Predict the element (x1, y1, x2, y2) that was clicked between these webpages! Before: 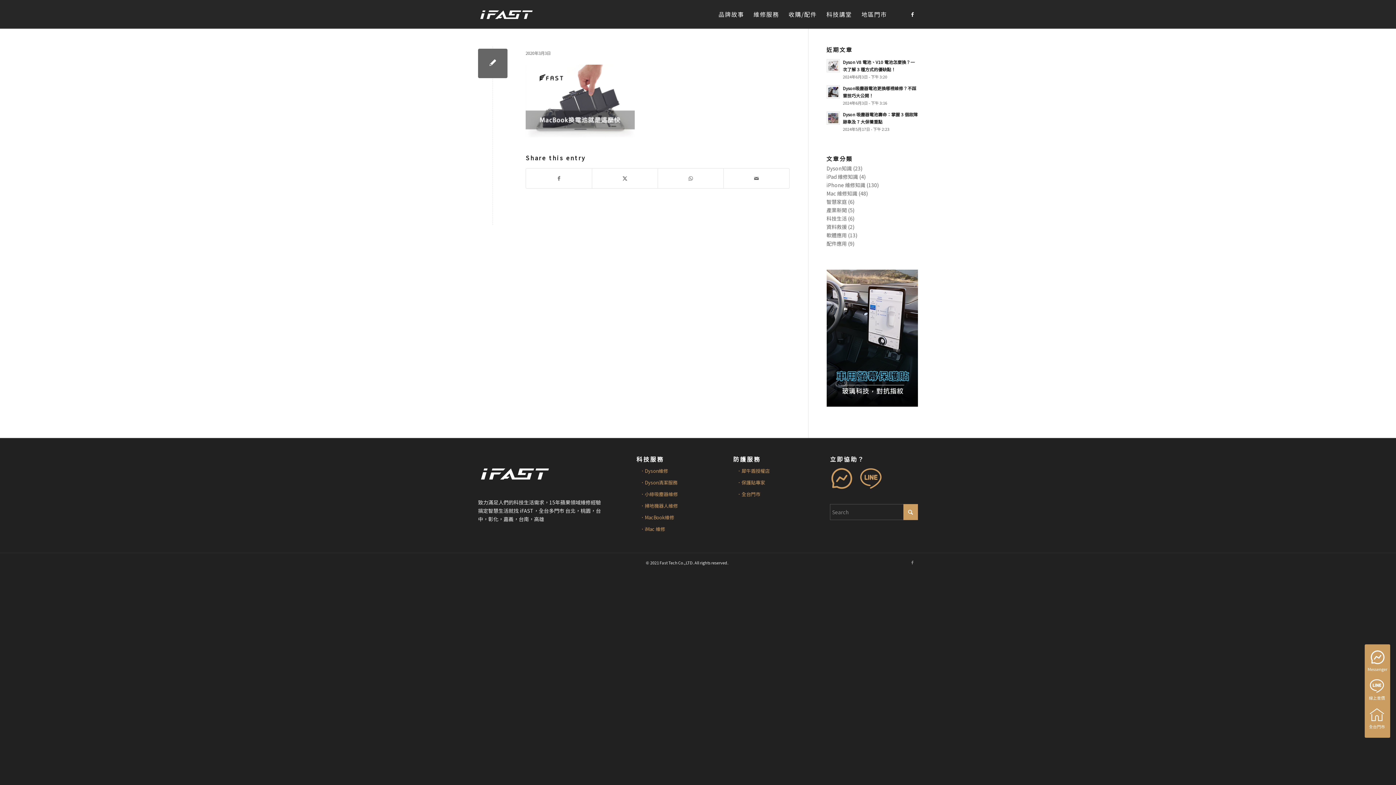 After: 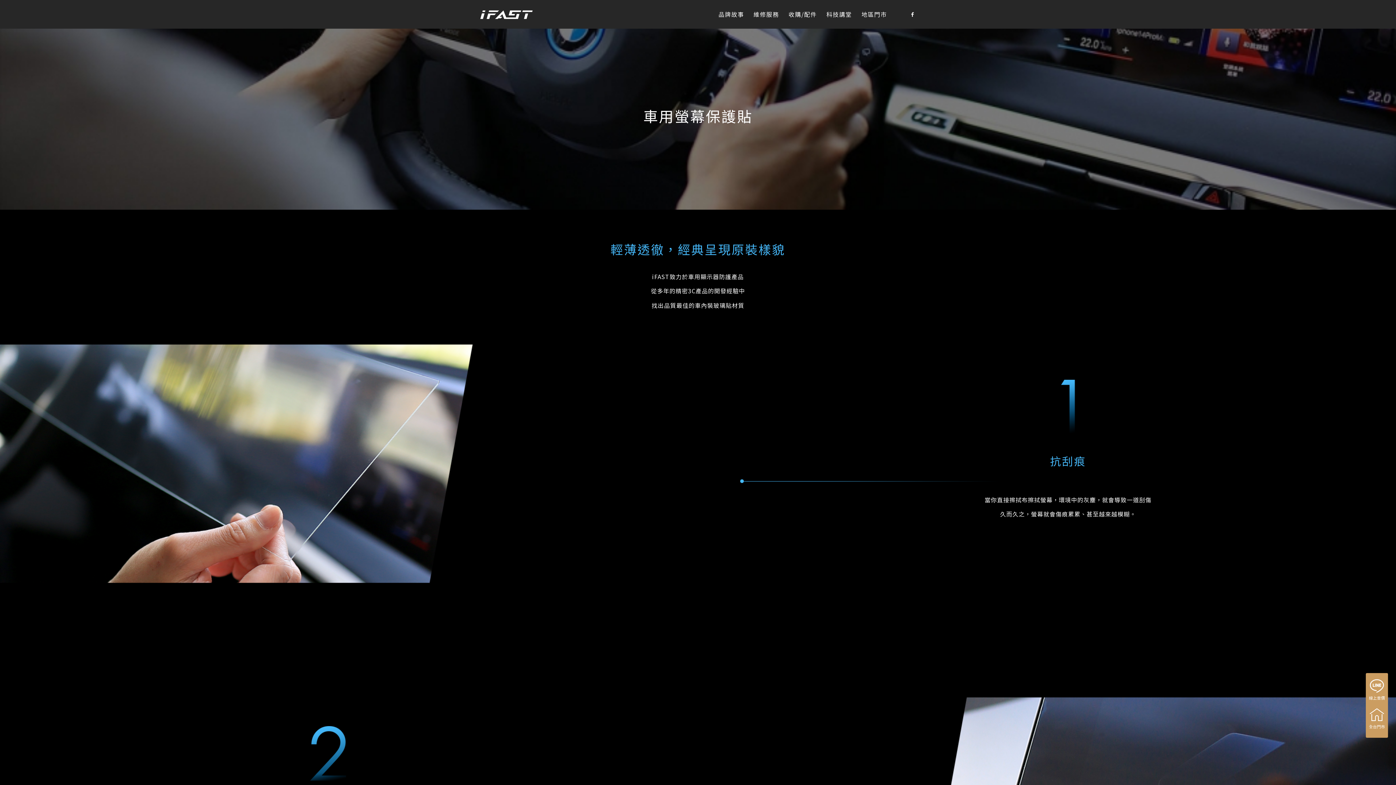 Action: bbox: (826, 401, 918, 408)